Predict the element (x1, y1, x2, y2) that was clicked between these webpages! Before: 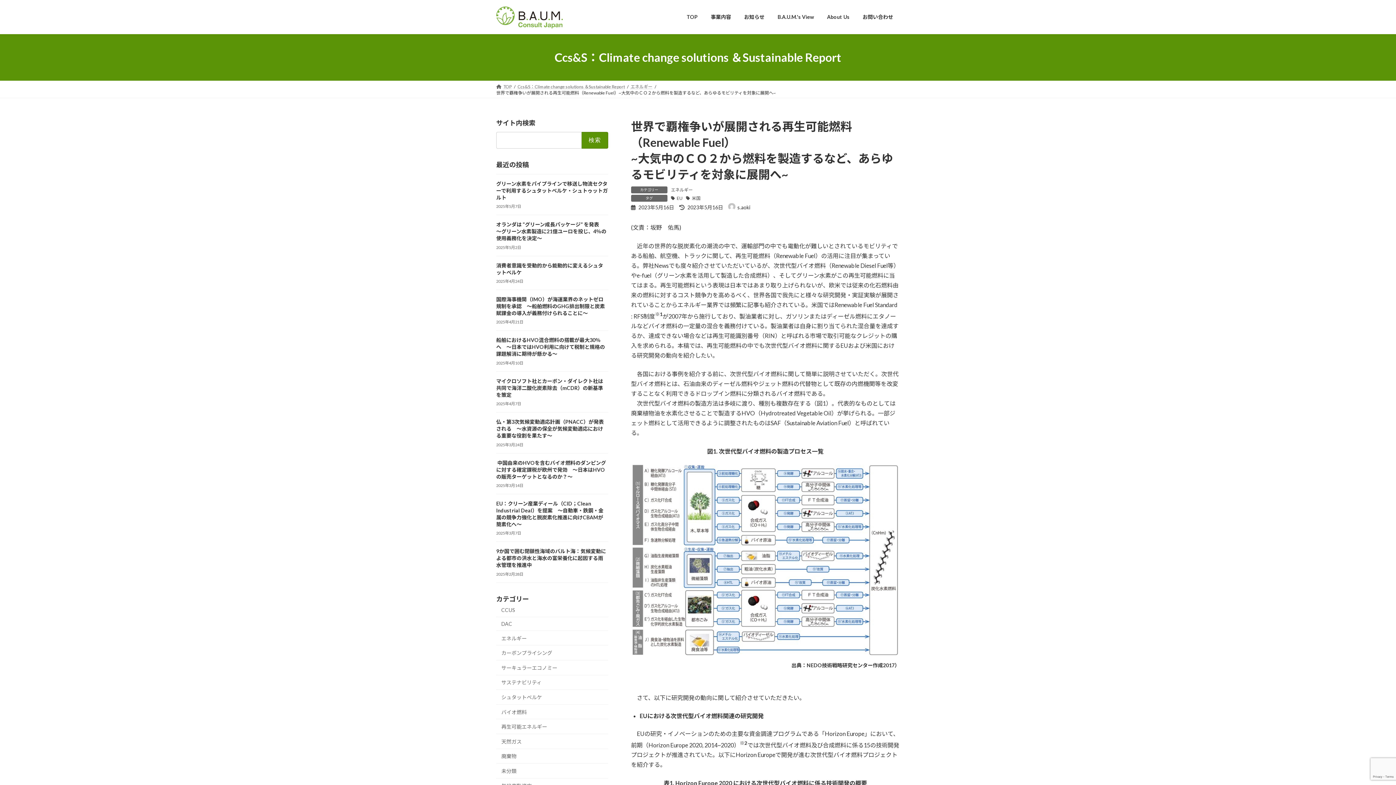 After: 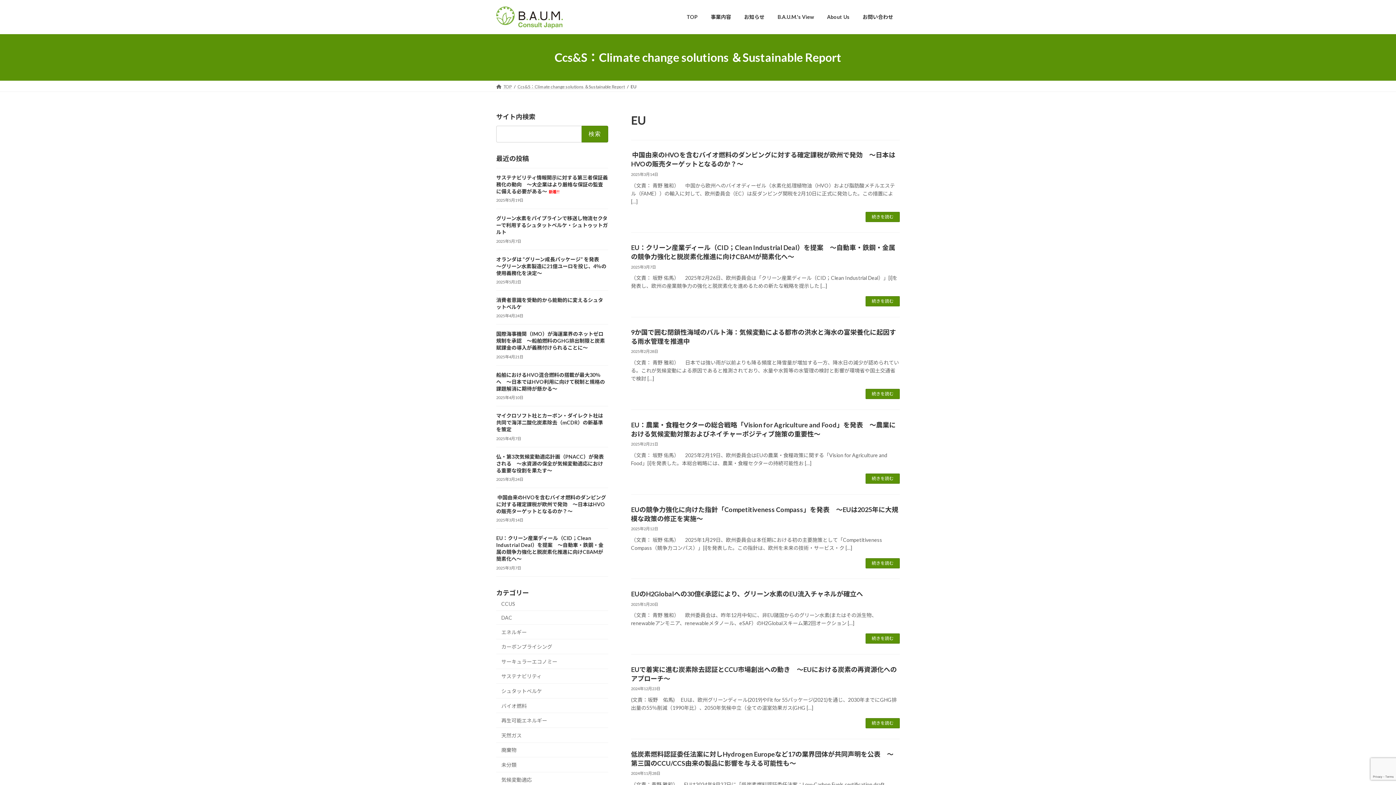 Action: label: EU bbox: (671, 195, 682, 201)